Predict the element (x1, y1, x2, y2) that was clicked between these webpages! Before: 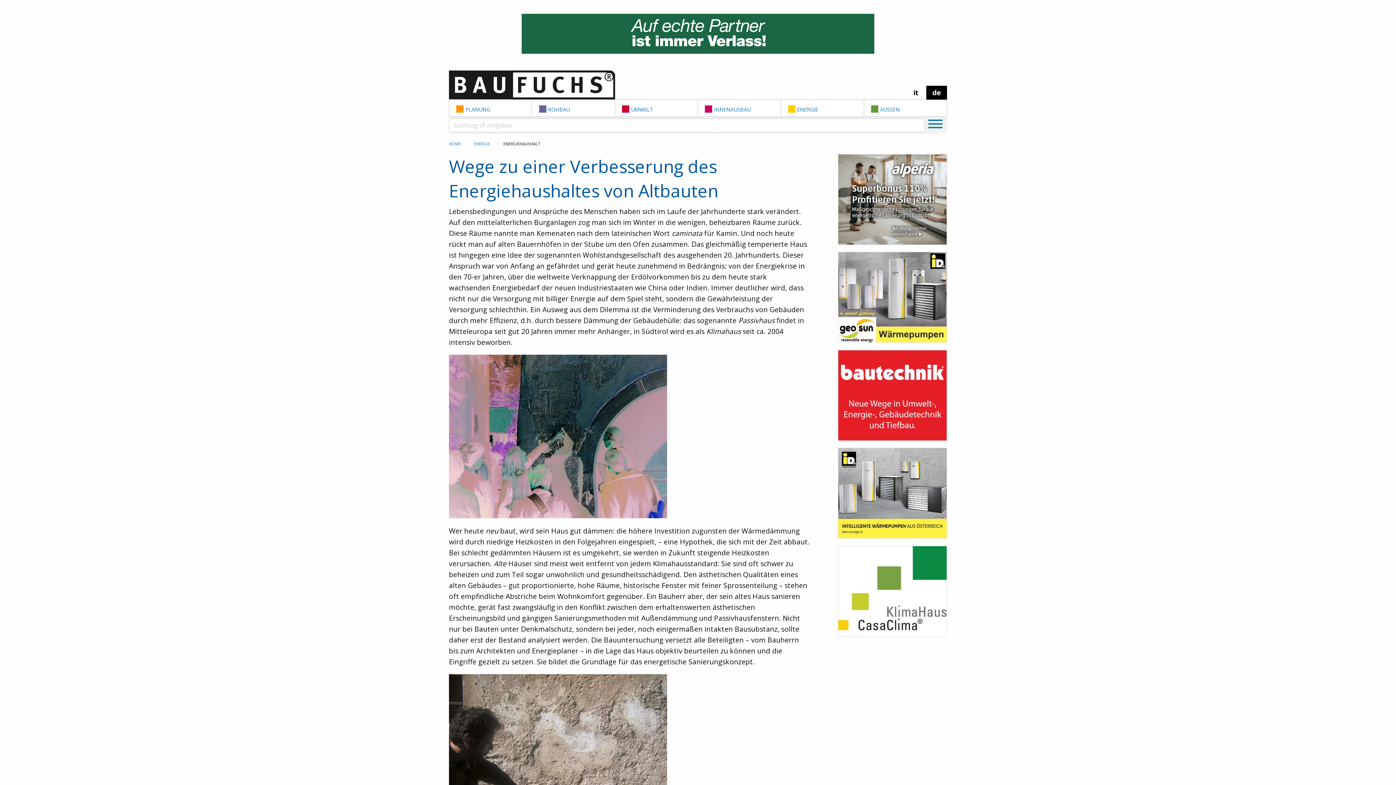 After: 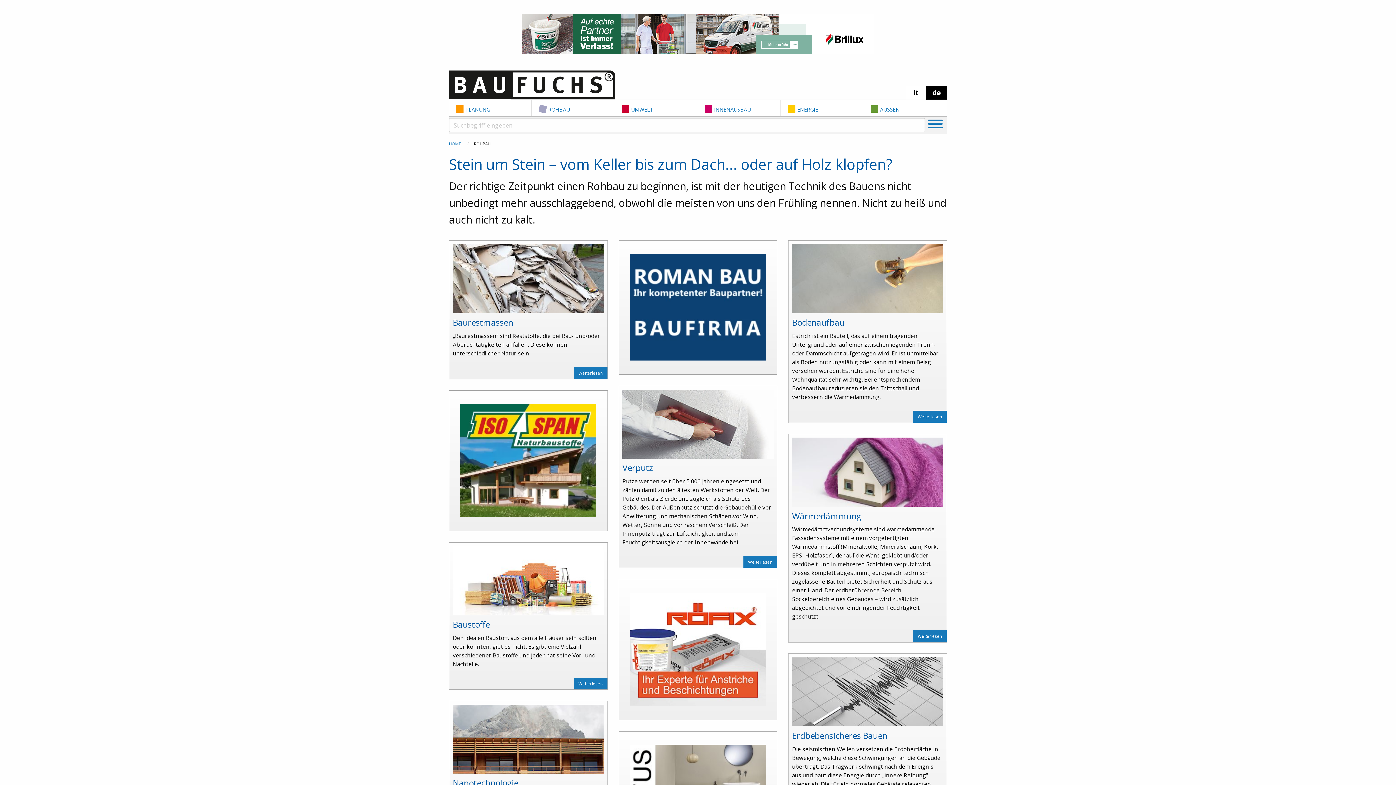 Action: bbox: (532, 100, 576, 116) label: Rohbau